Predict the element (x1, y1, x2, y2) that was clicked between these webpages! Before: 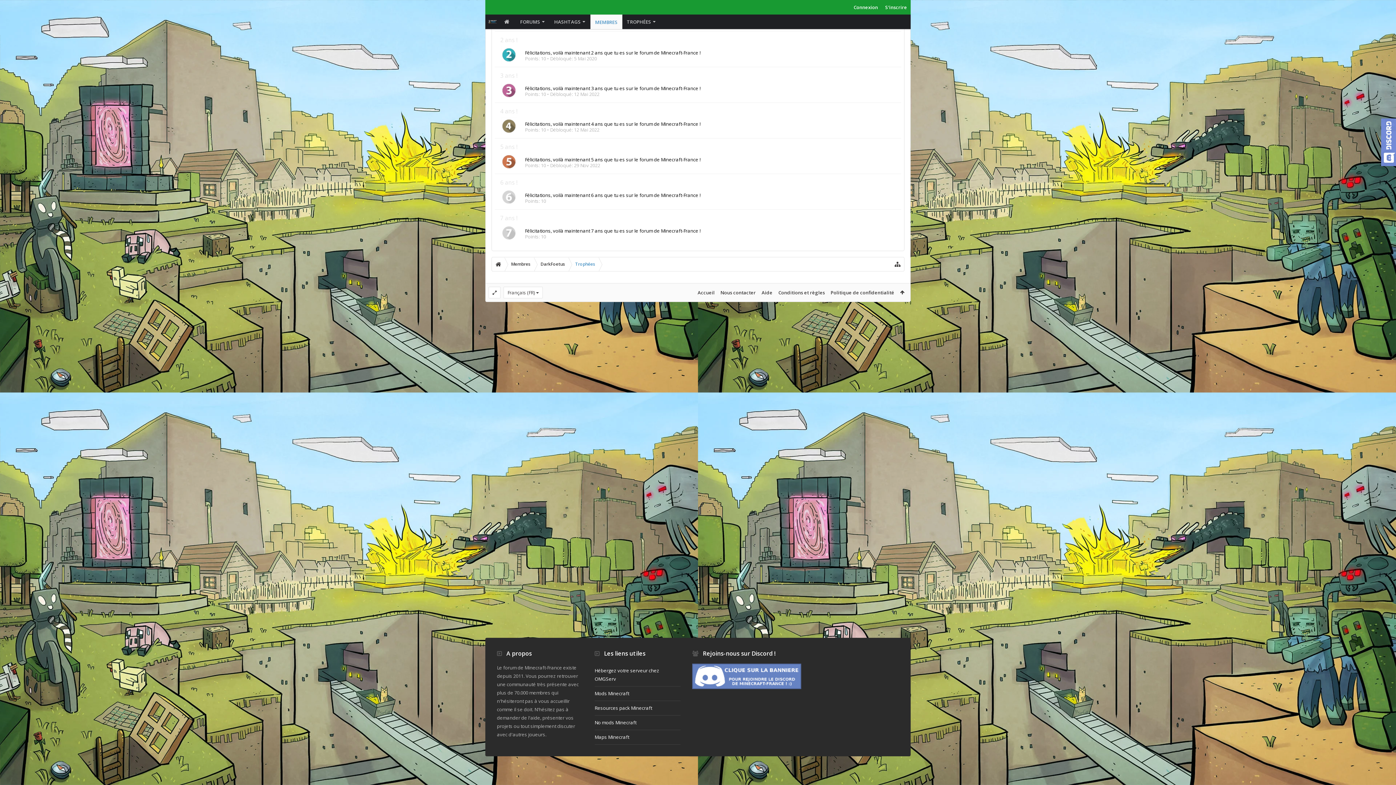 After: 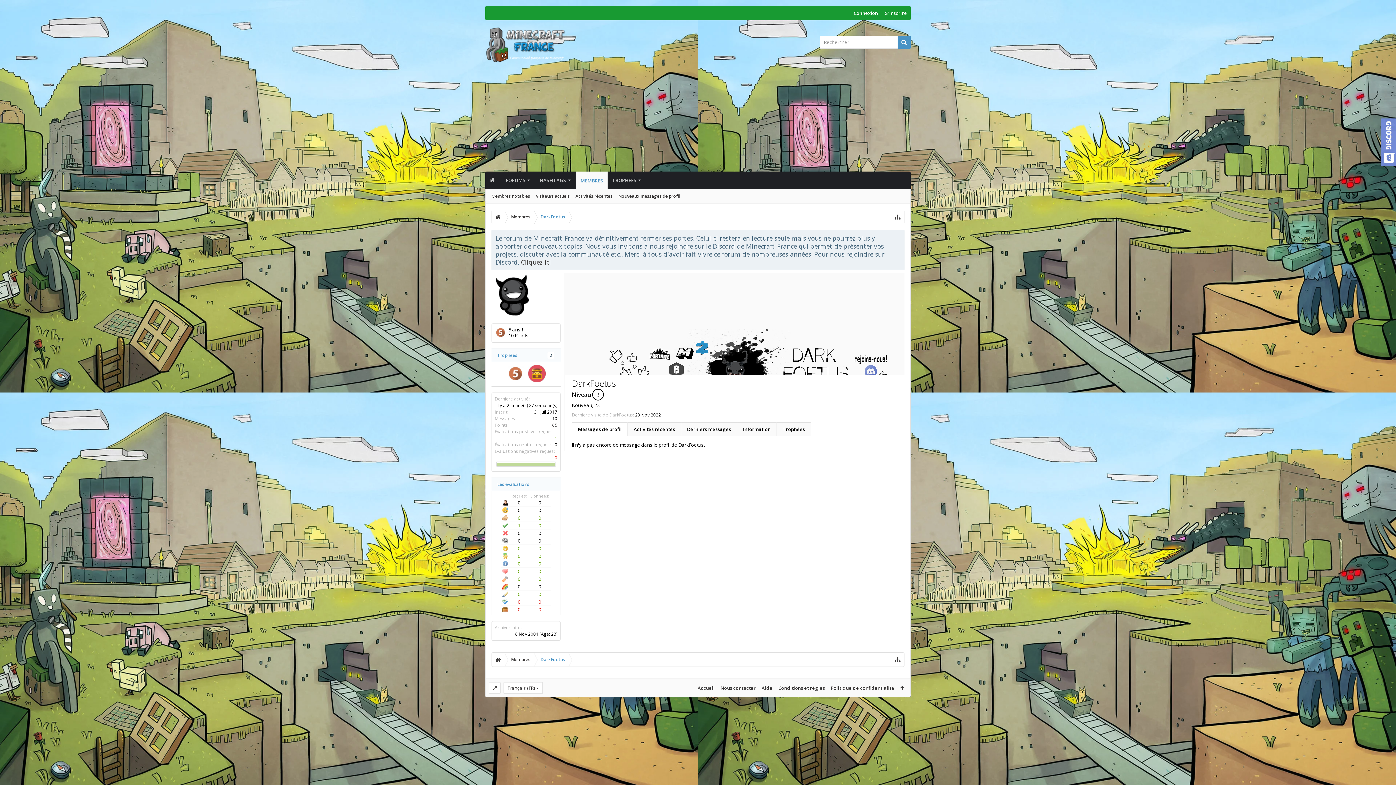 Action: label: DarkFoetus bbox: (534, 257, 568, 271)